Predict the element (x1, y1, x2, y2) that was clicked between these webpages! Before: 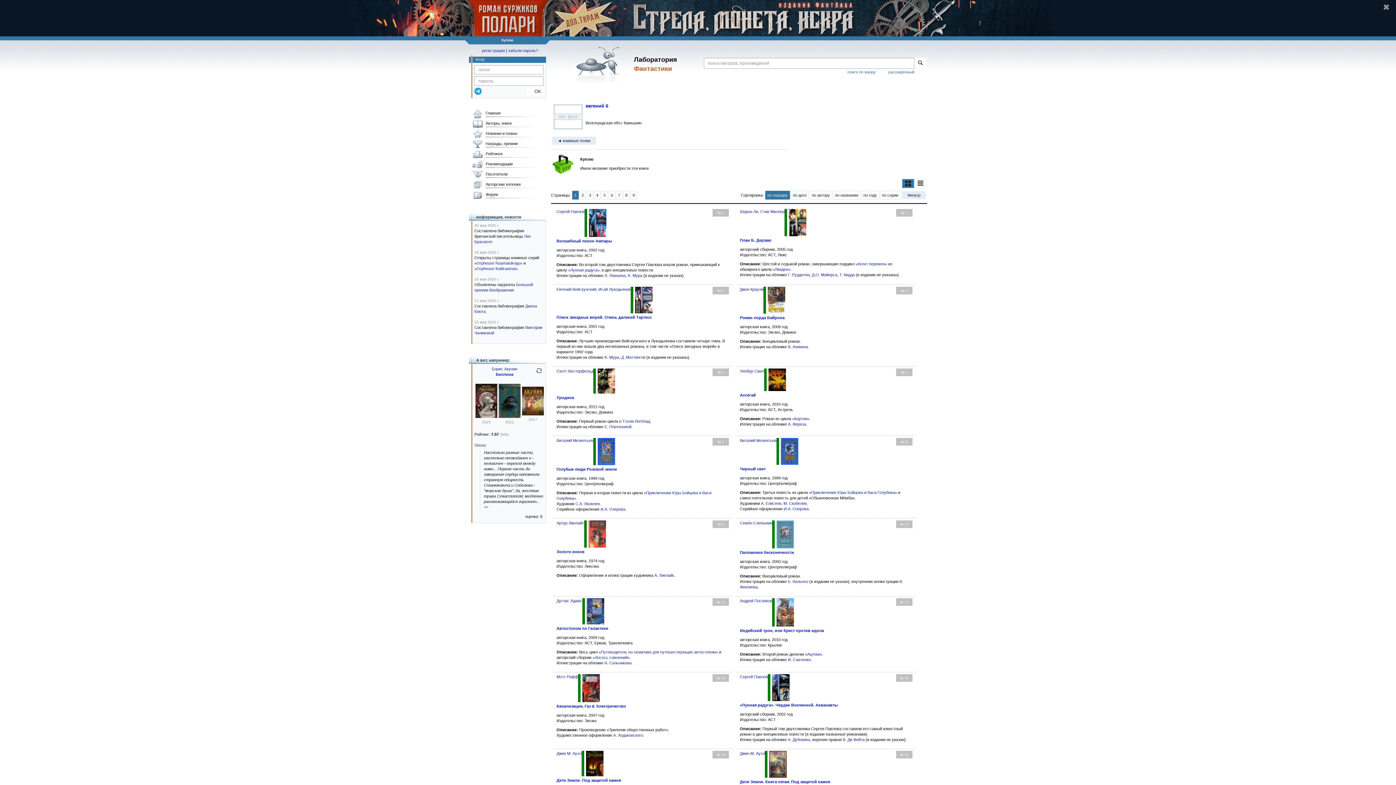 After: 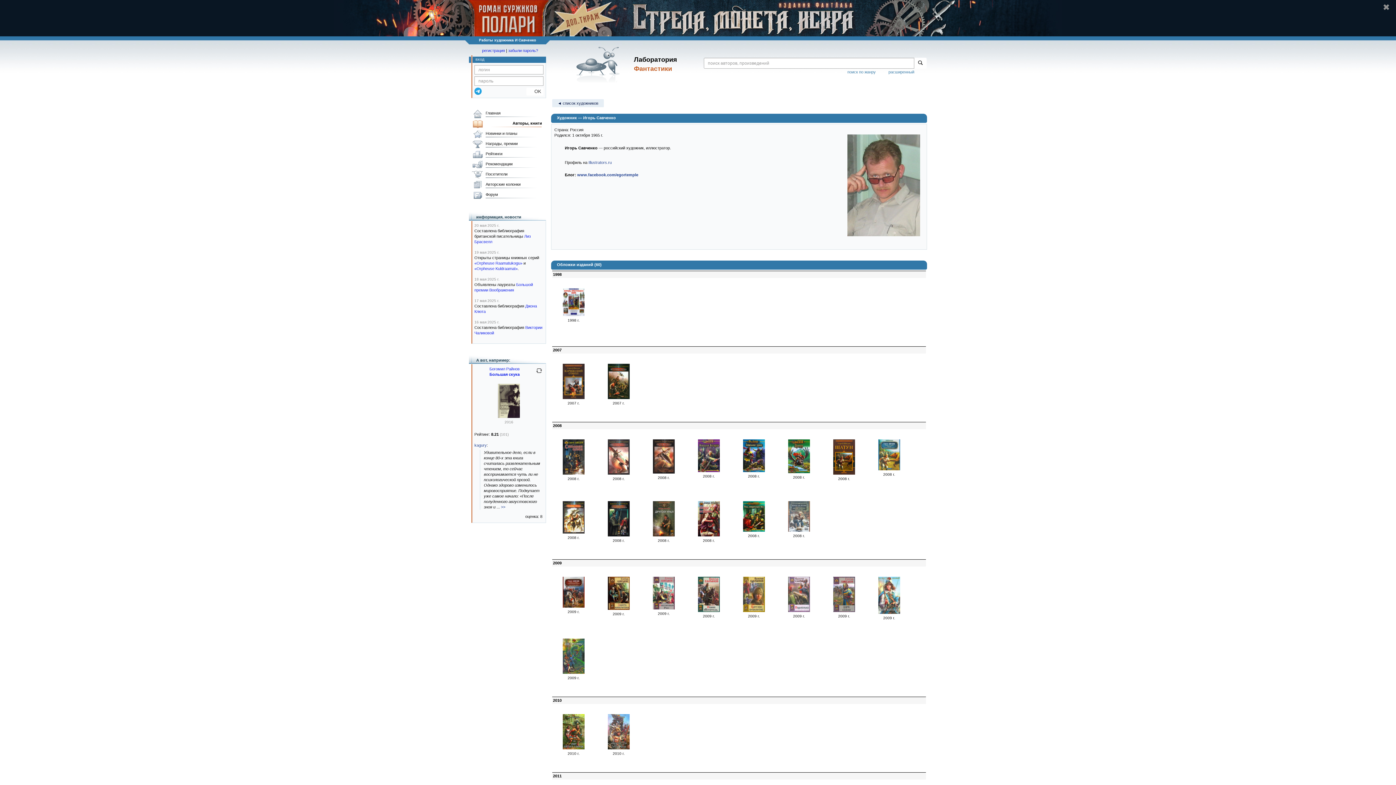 Action: label: И. Савченко bbox: (788, 657, 811, 662)